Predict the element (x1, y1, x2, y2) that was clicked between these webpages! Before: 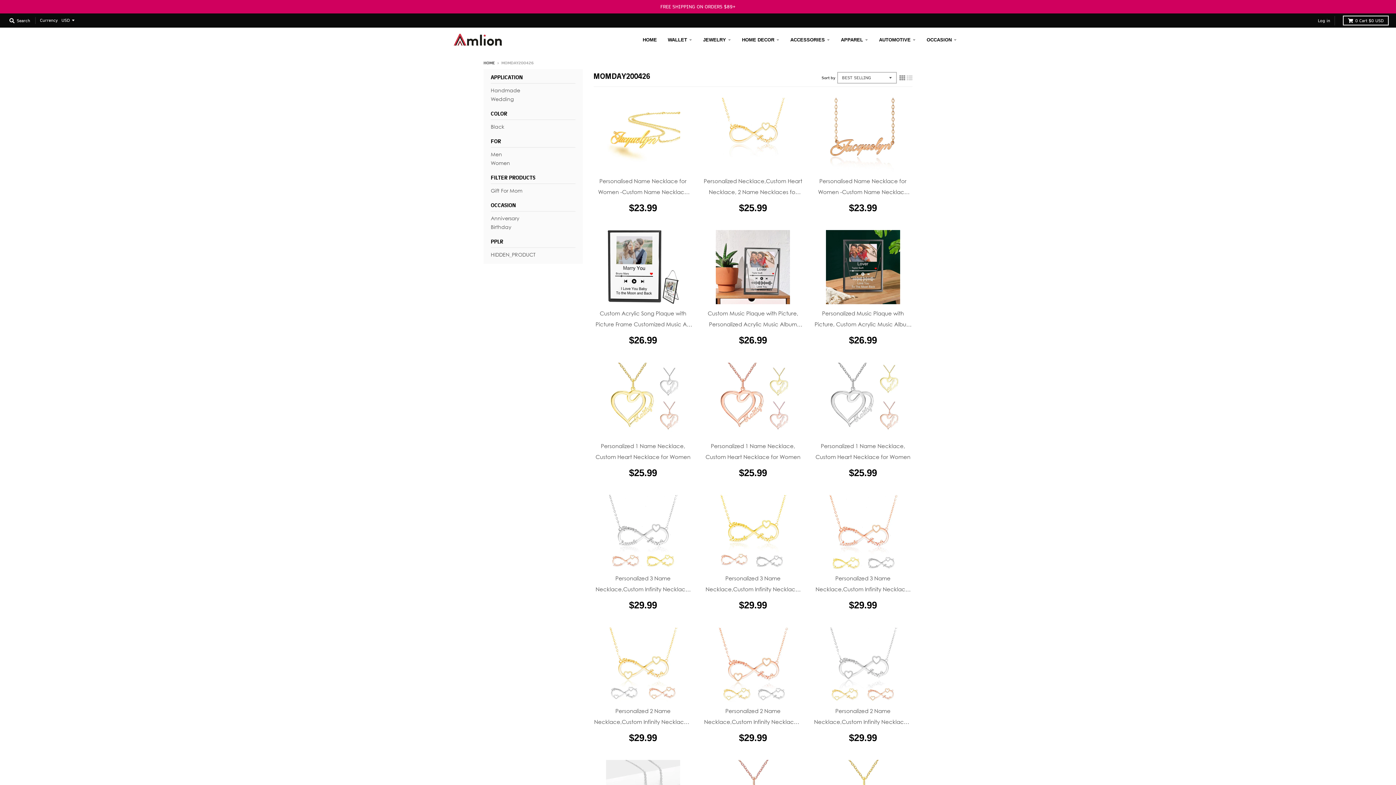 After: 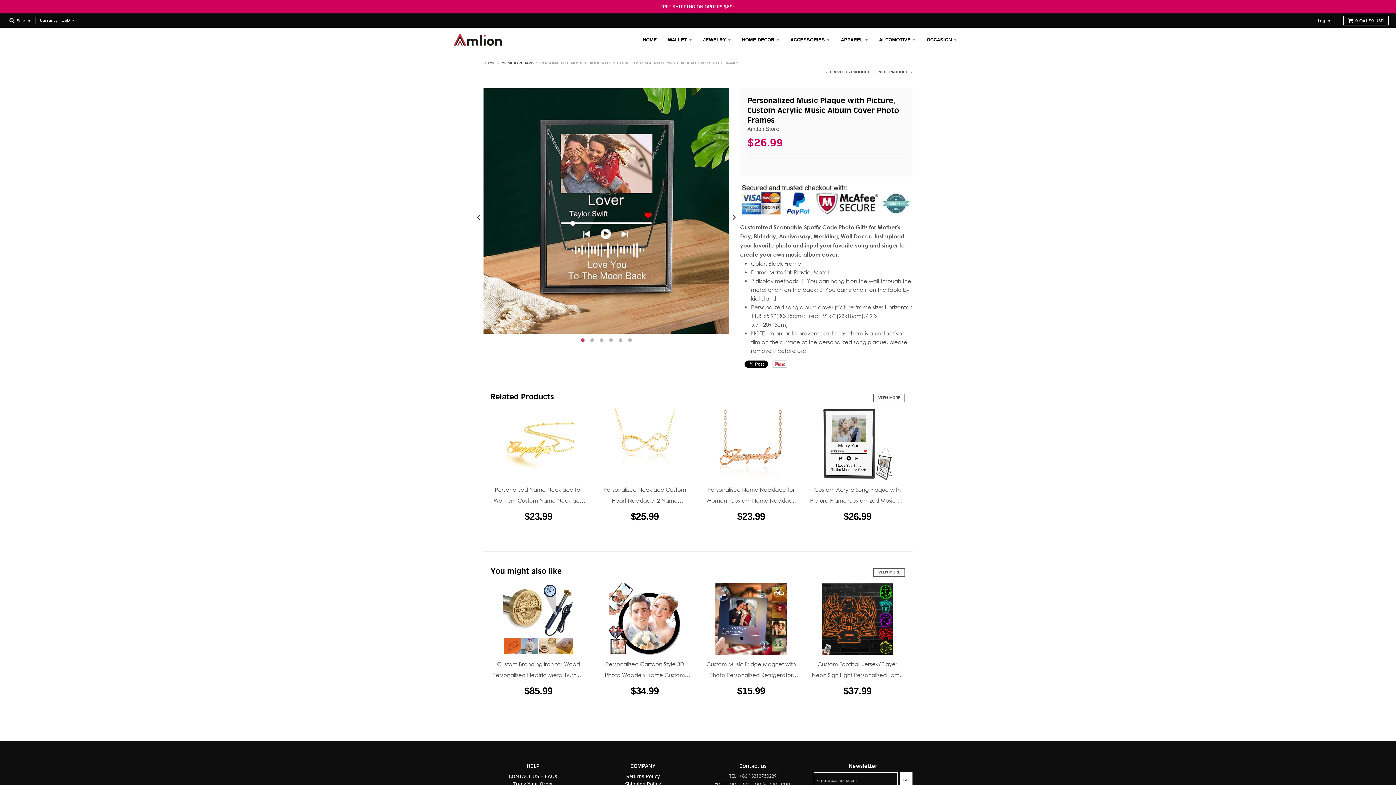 Action: bbox: (813, 230, 912, 304)